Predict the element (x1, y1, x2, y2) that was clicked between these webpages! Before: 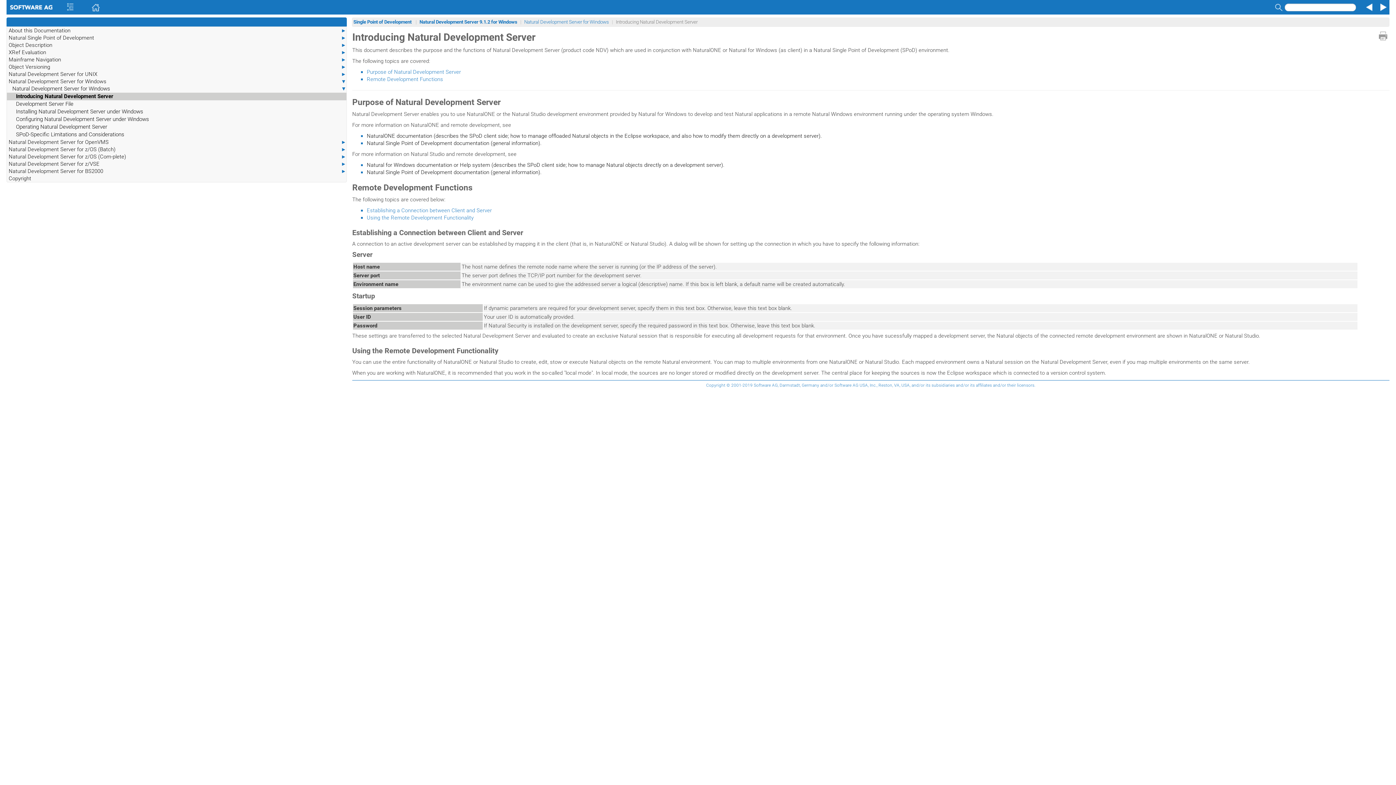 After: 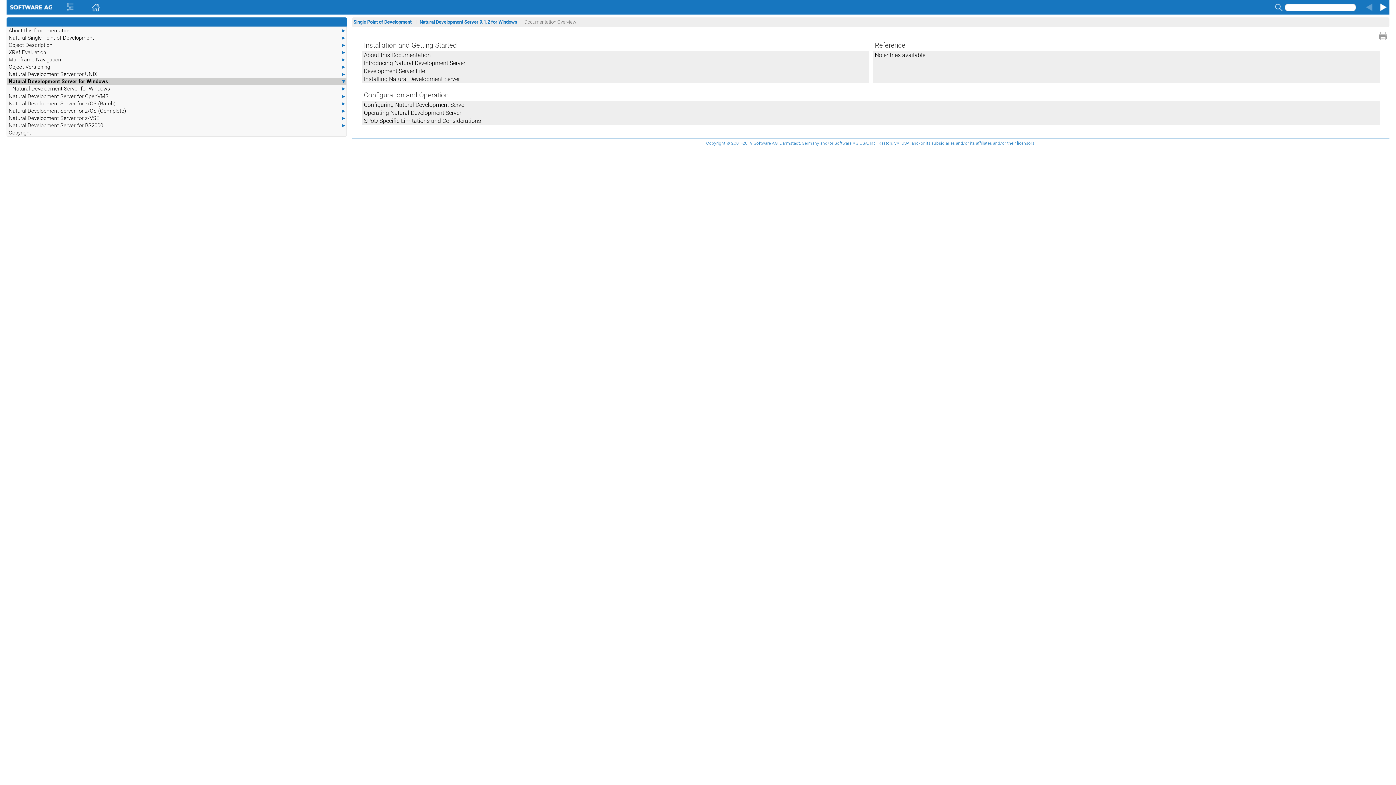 Action: label:   bbox: (88, 0, 101, 14)